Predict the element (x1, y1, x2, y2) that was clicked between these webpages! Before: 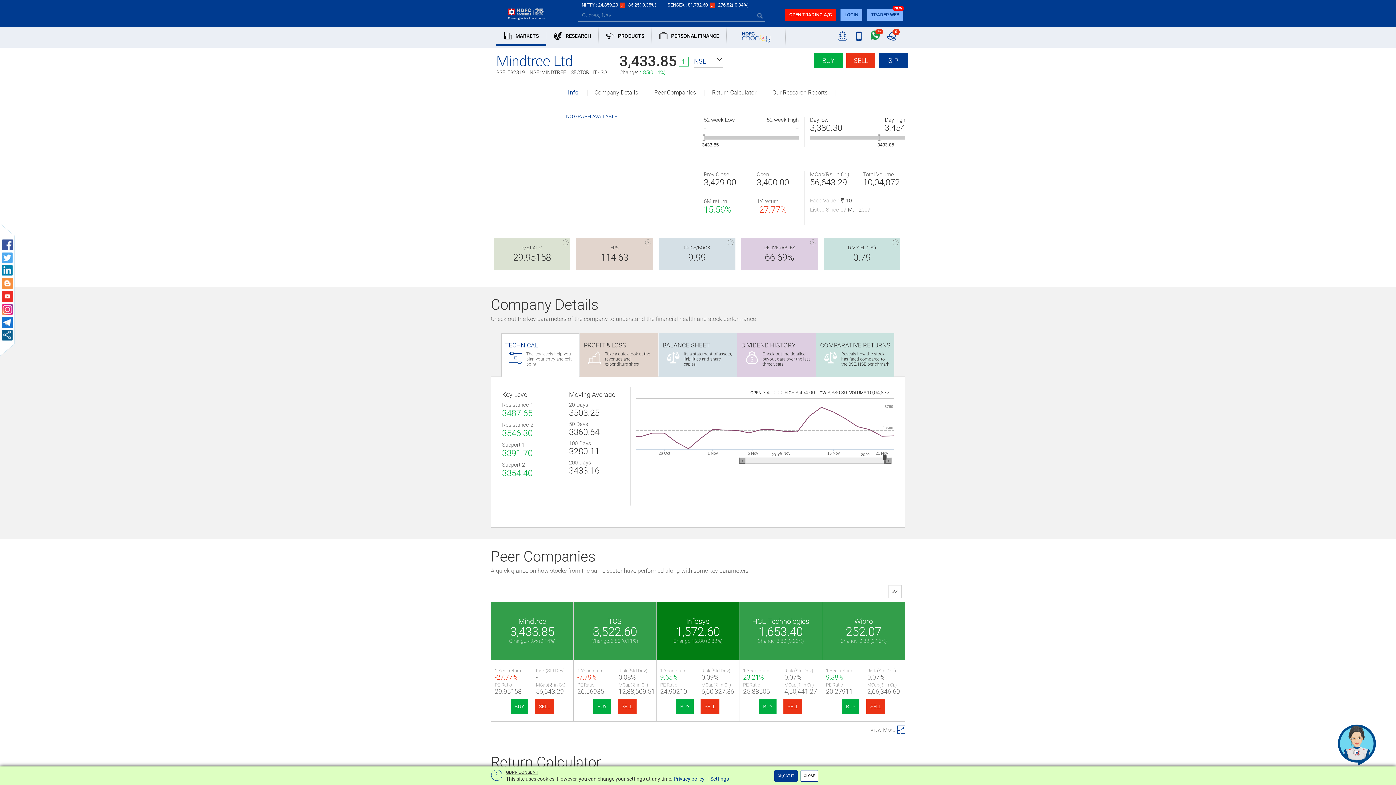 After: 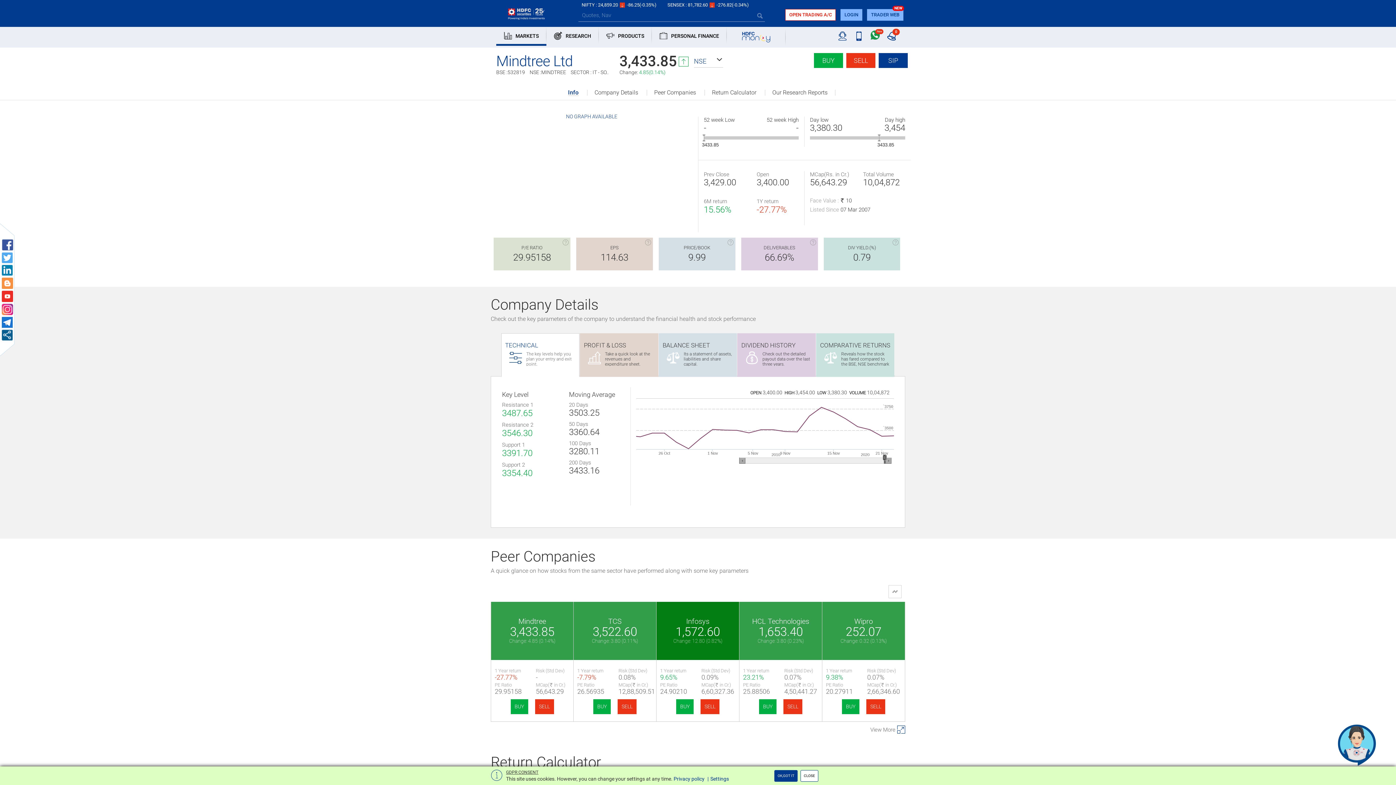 Action: bbox: (785, 9, 836, 20) label: OPEN TRADING A/C